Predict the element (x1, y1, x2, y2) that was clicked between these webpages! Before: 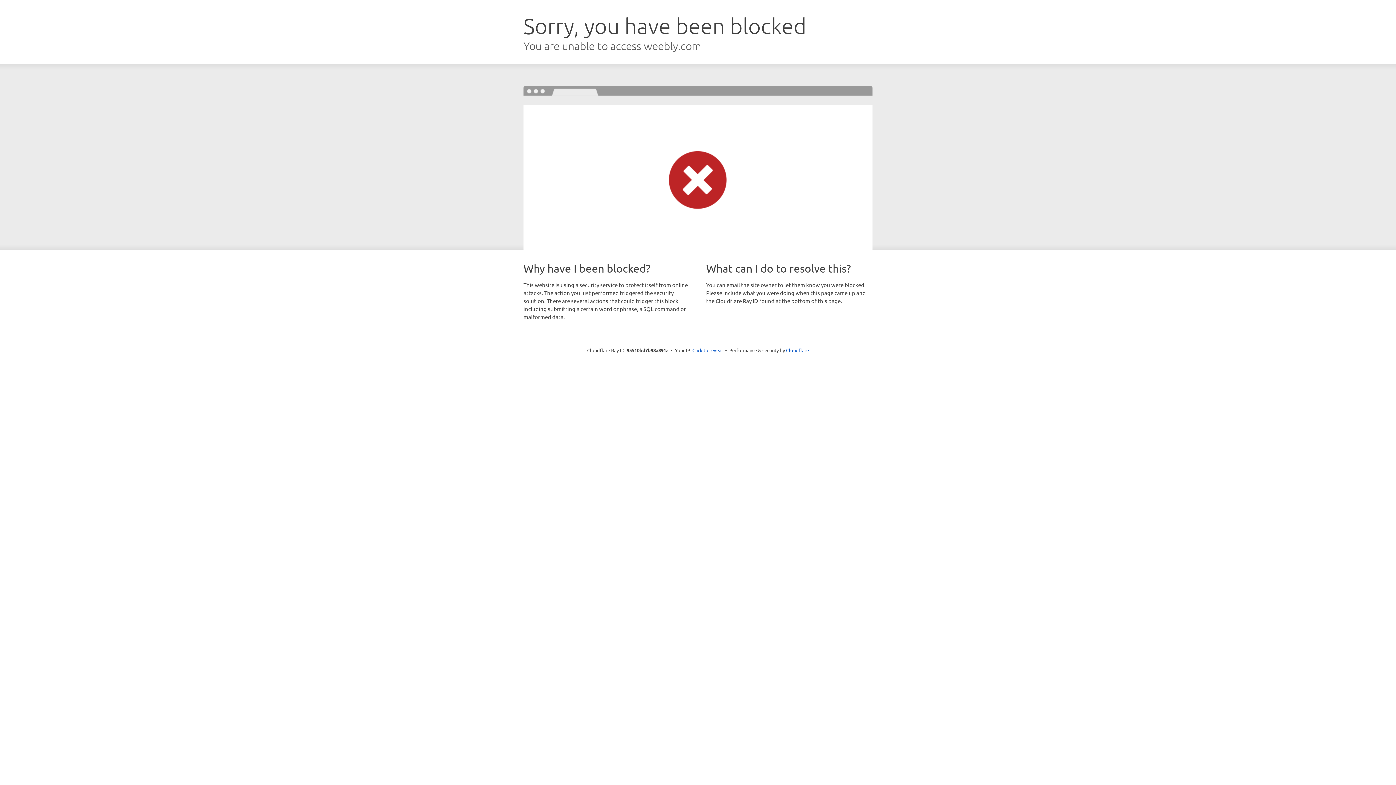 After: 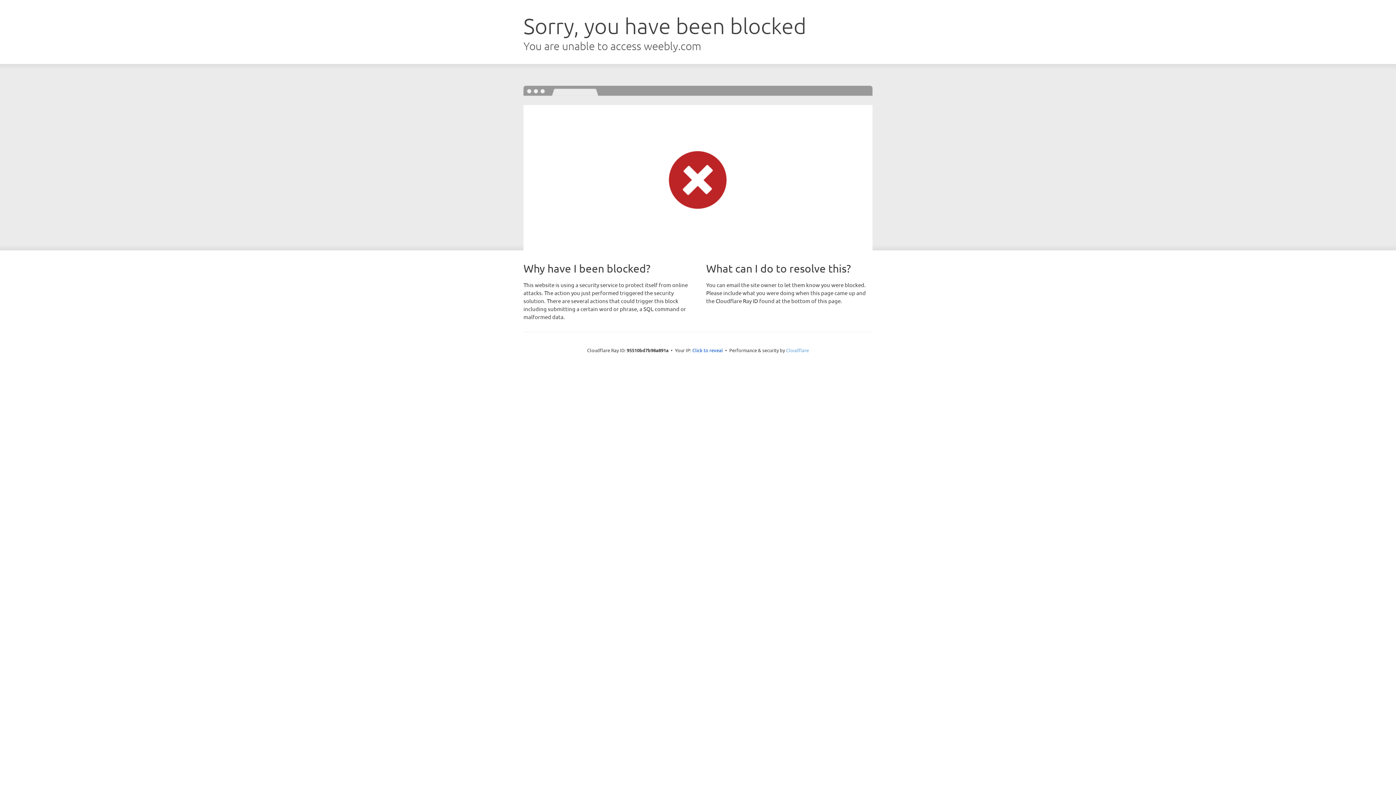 Action: label: Cloudflare bbox: (786, 347, 809, 353)